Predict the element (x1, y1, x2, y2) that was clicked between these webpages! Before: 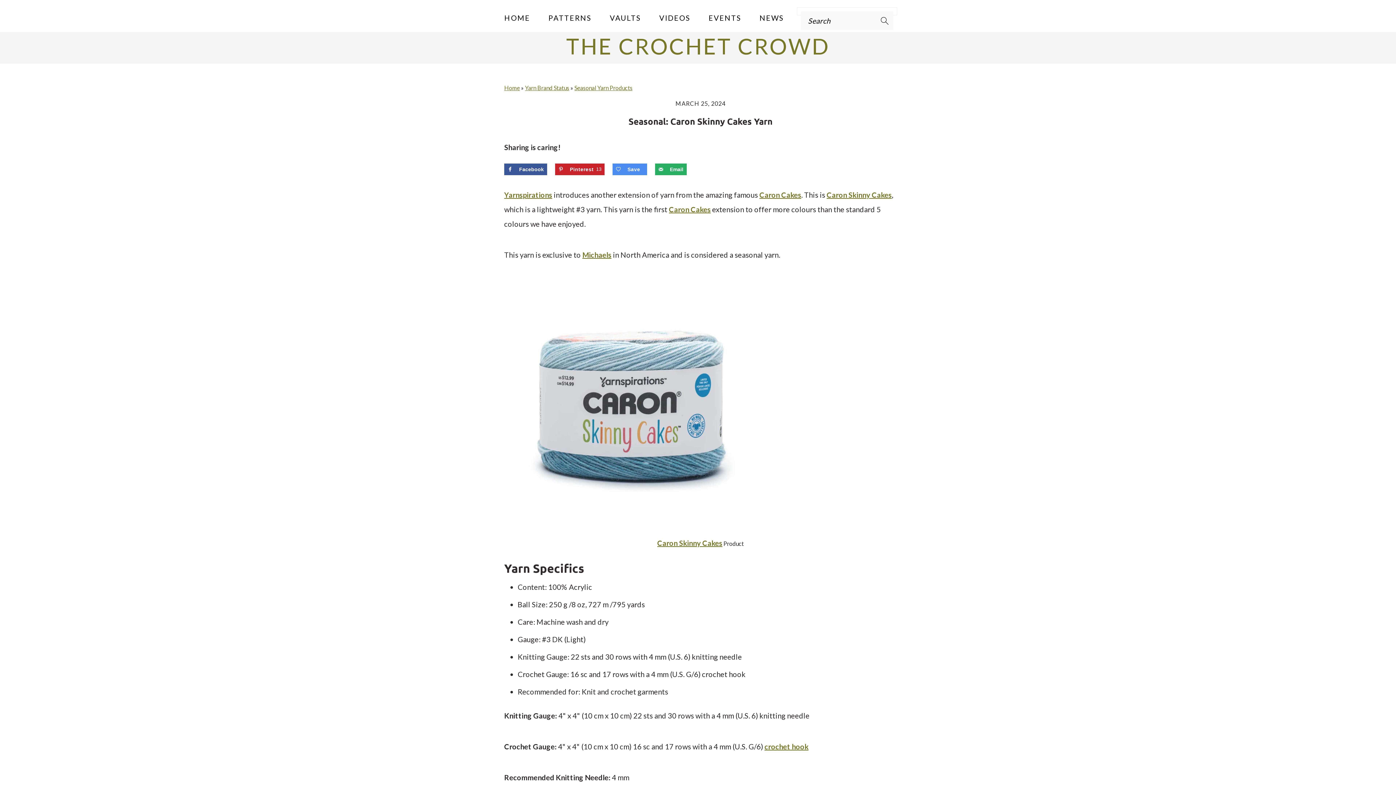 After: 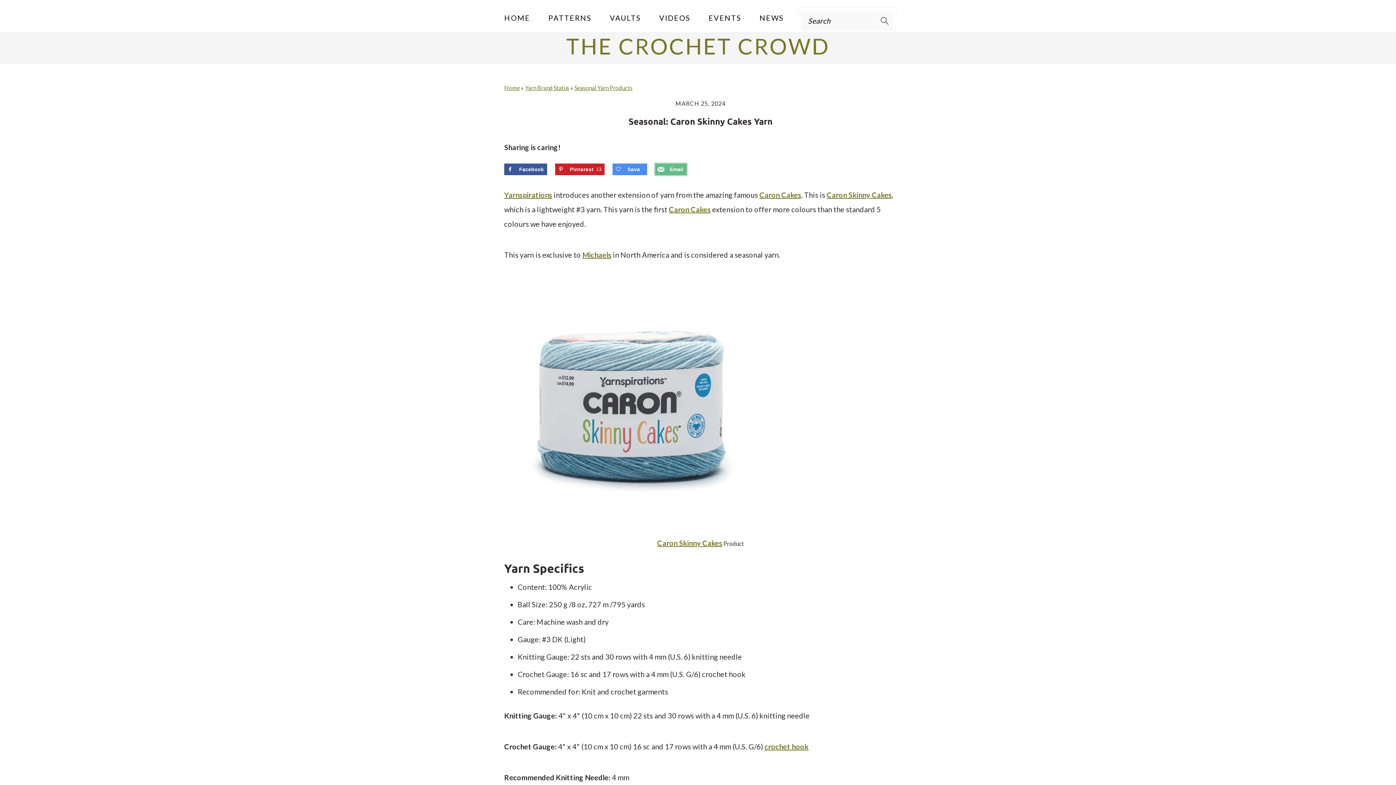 Action: label: Send over email bbox: (655, 163, 686, 175)